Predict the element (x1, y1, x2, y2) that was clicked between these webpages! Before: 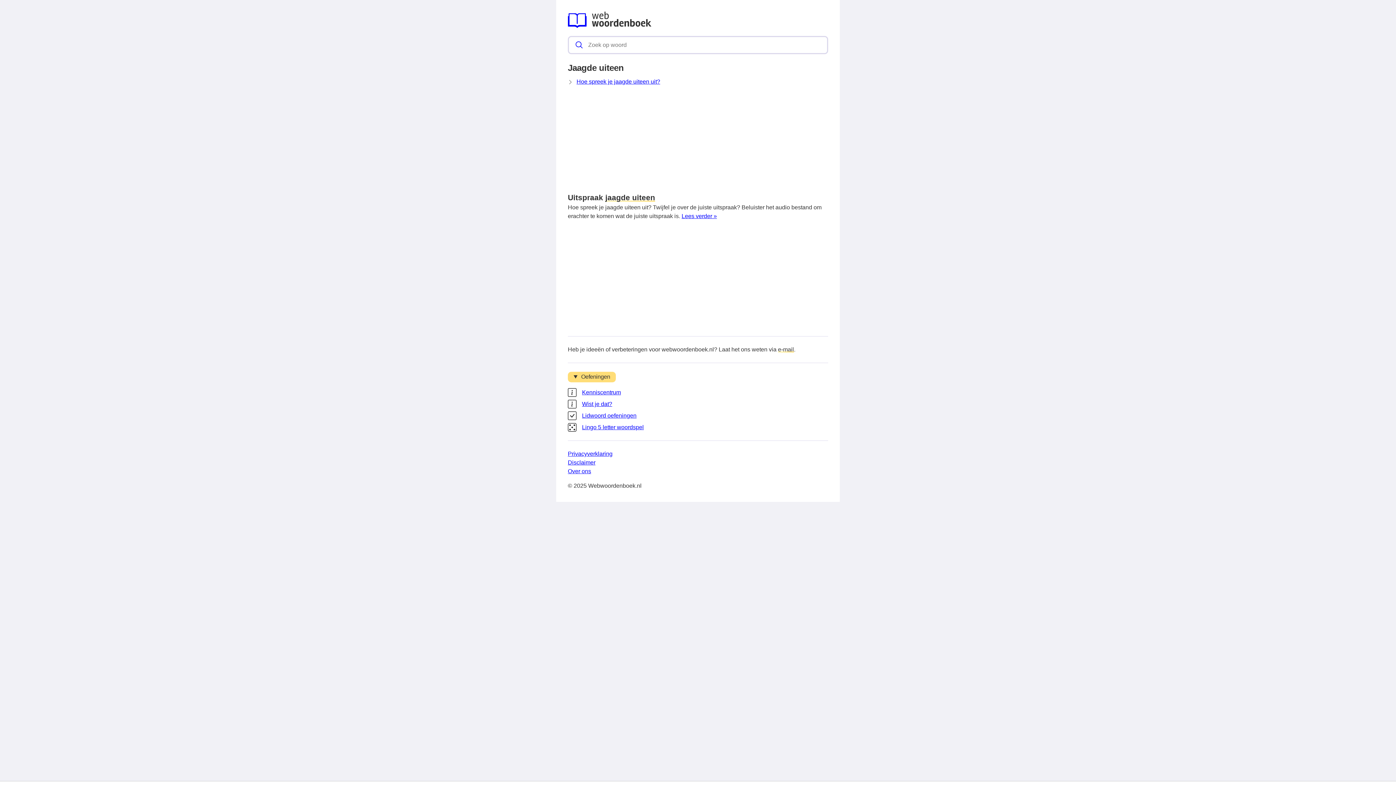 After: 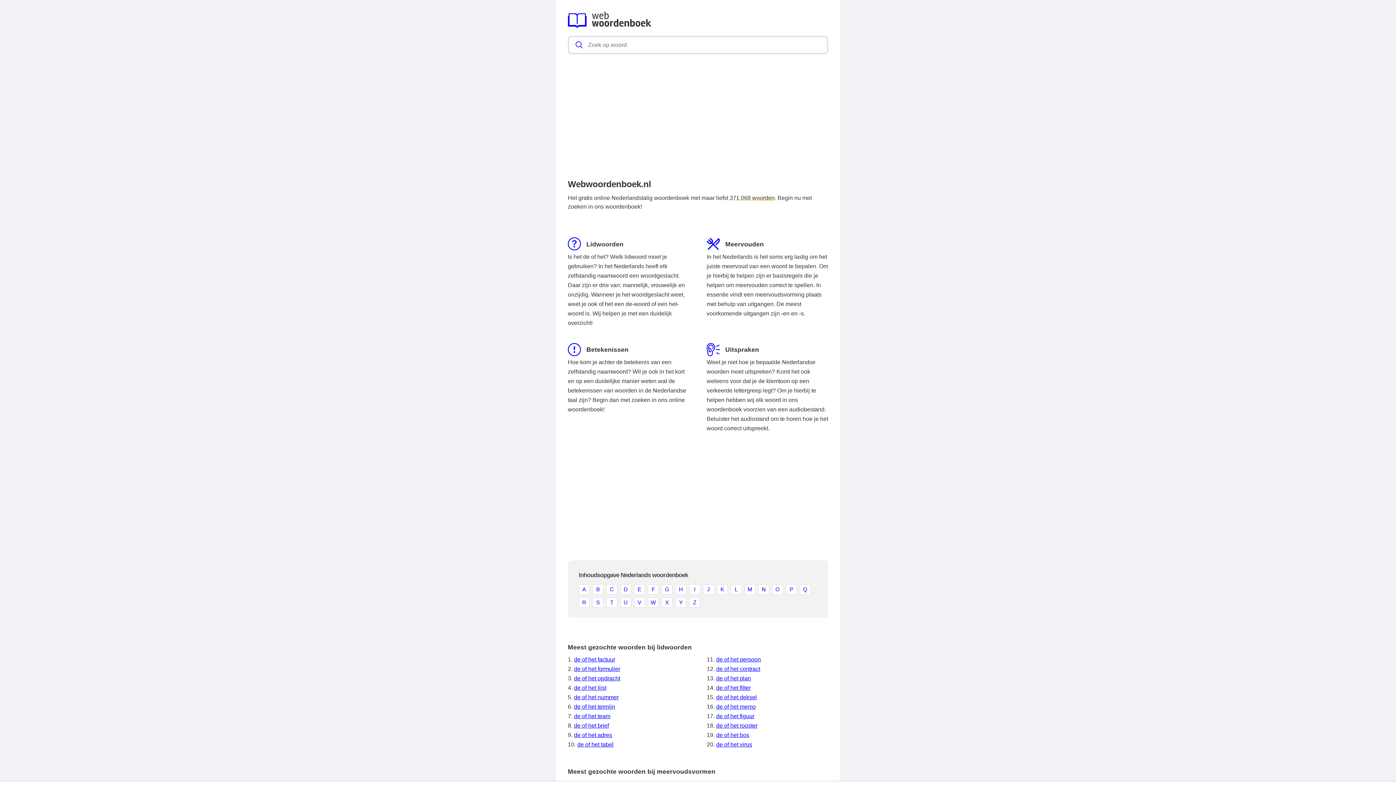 Action: bbox: (568, 22, 651, 29)